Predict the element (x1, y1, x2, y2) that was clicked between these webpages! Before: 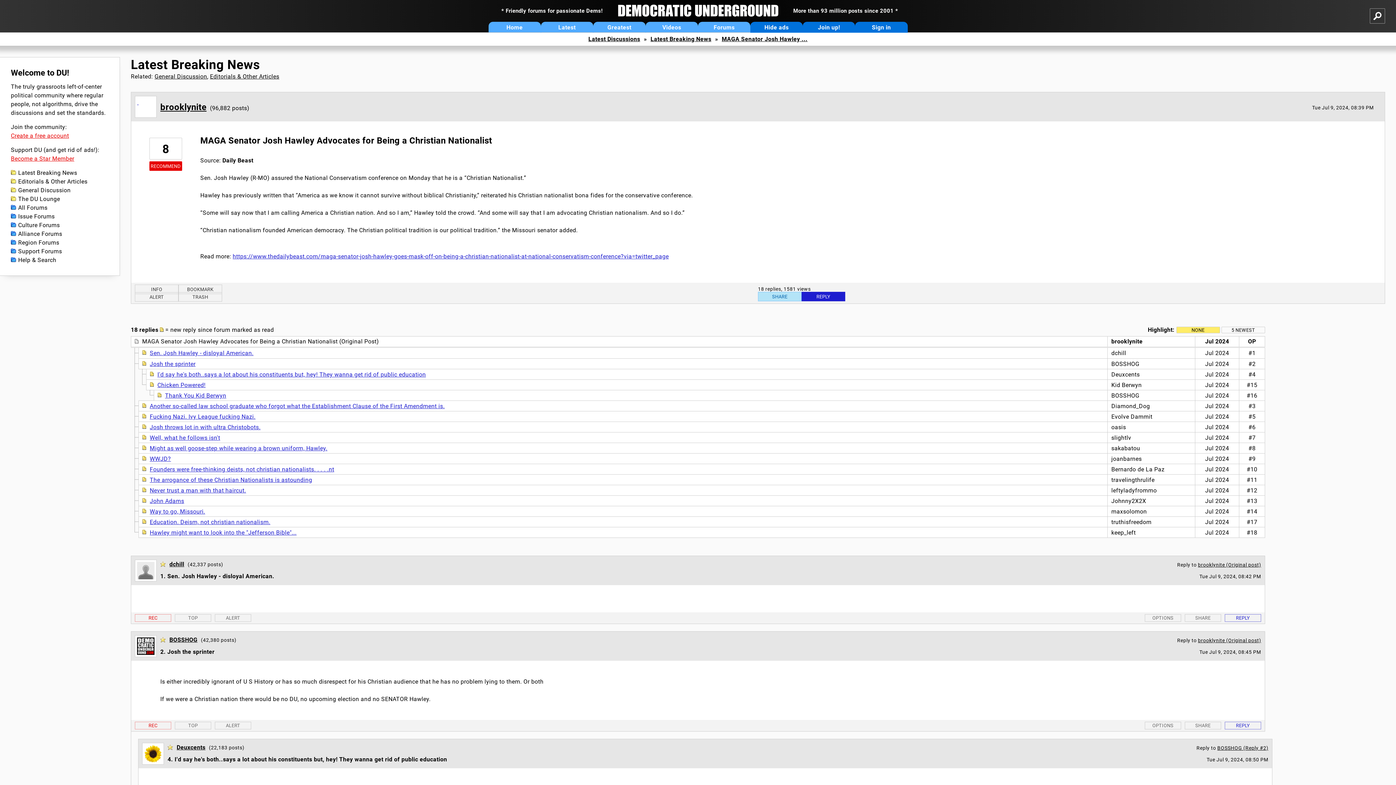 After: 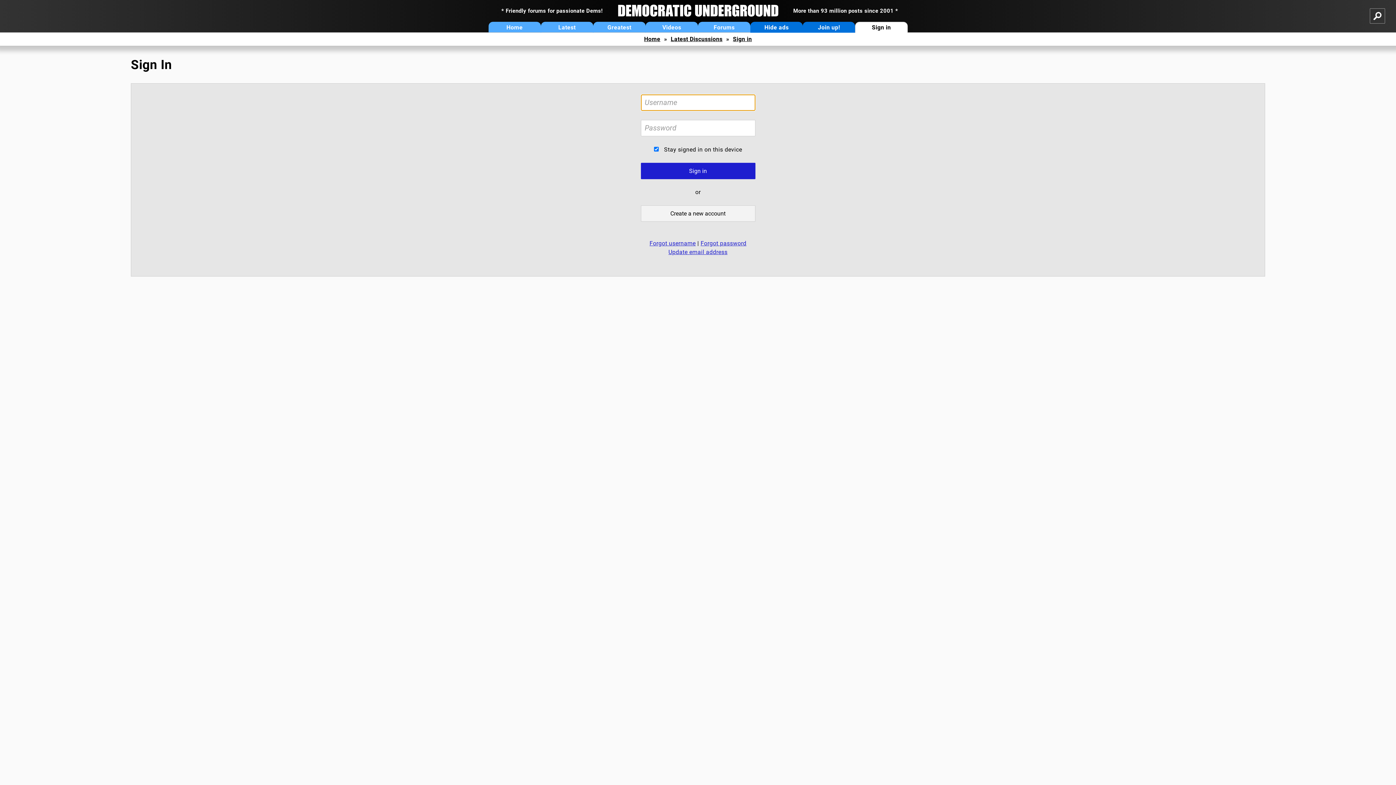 Action: bbox: (1225, 614, 1261, 622) label: REPLY